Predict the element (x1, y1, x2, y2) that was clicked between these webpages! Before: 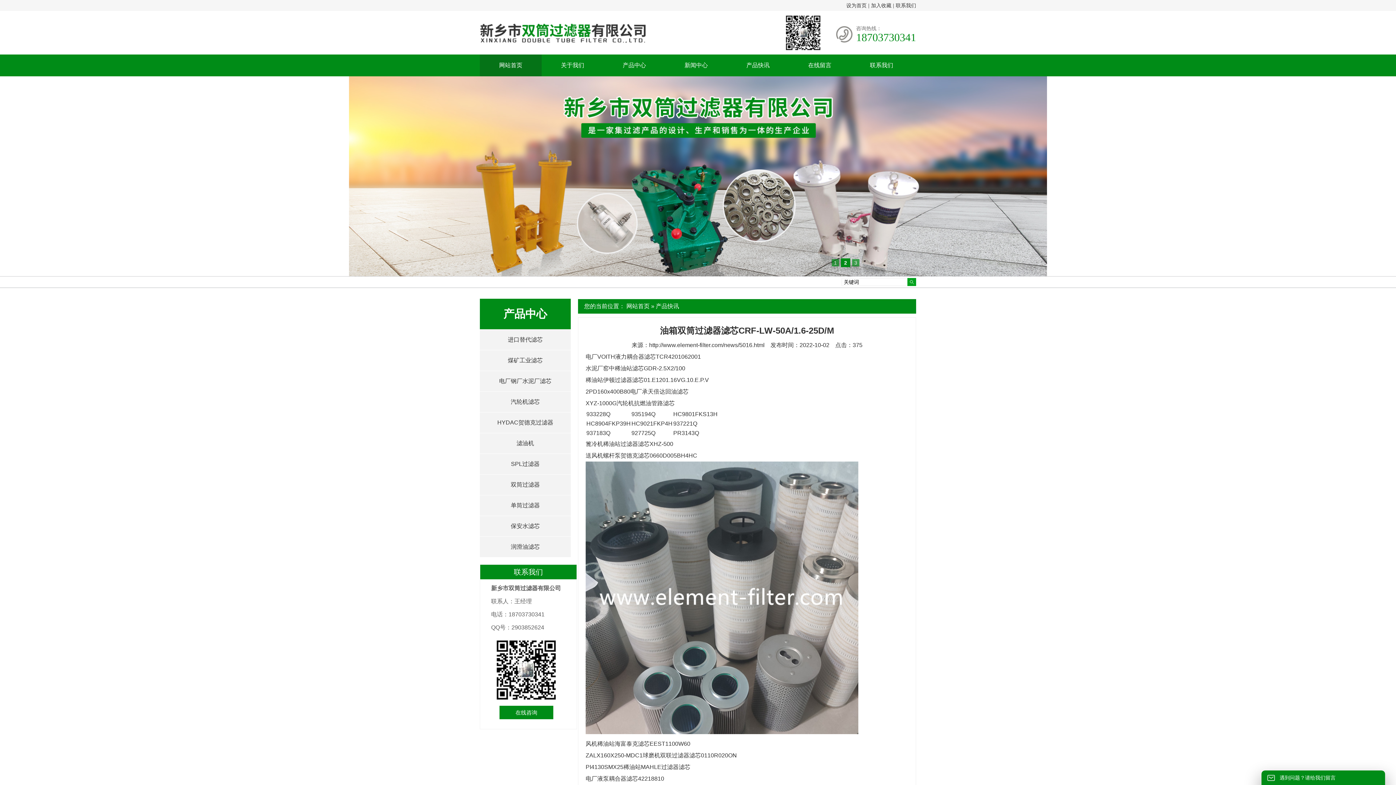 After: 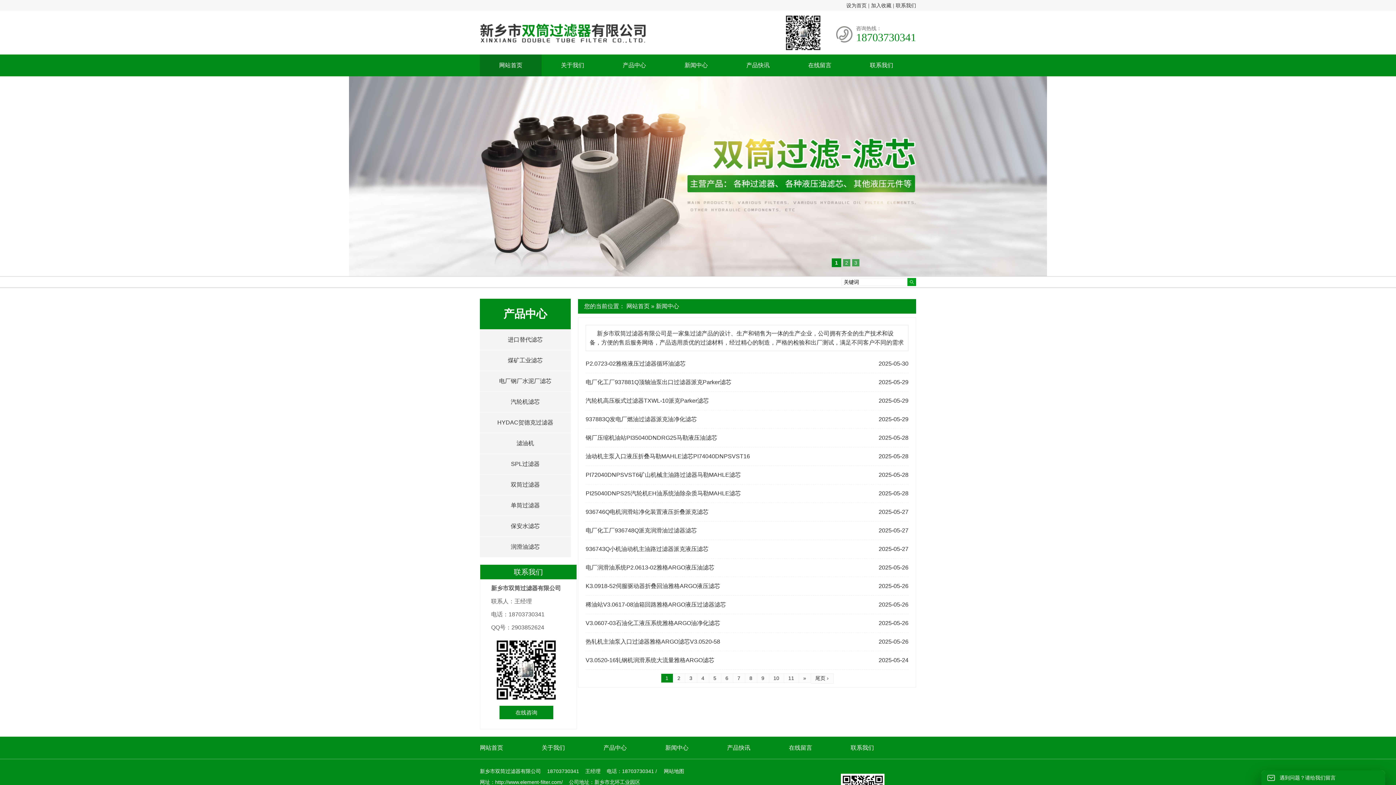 Action: bbox: (665, 54, 727, 76) label: 新闻中心